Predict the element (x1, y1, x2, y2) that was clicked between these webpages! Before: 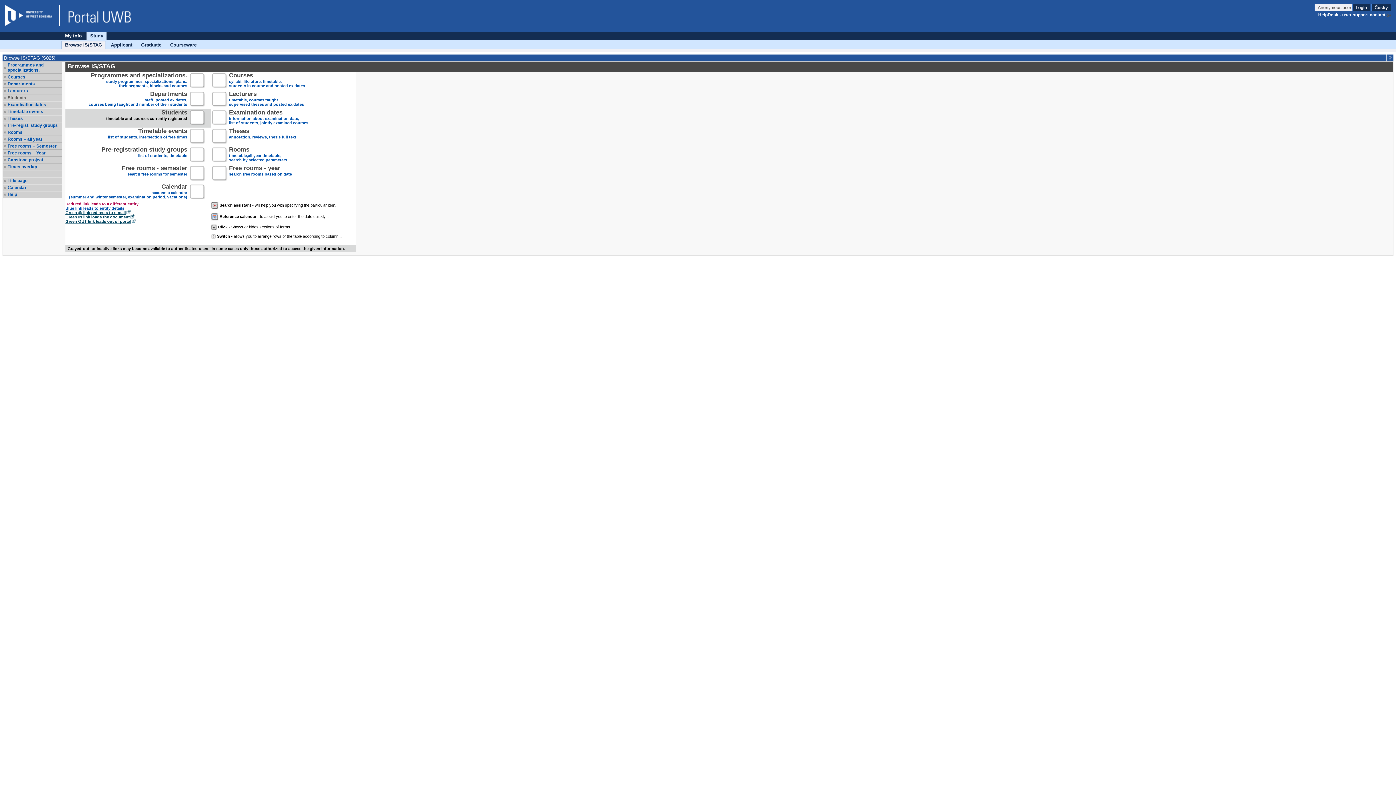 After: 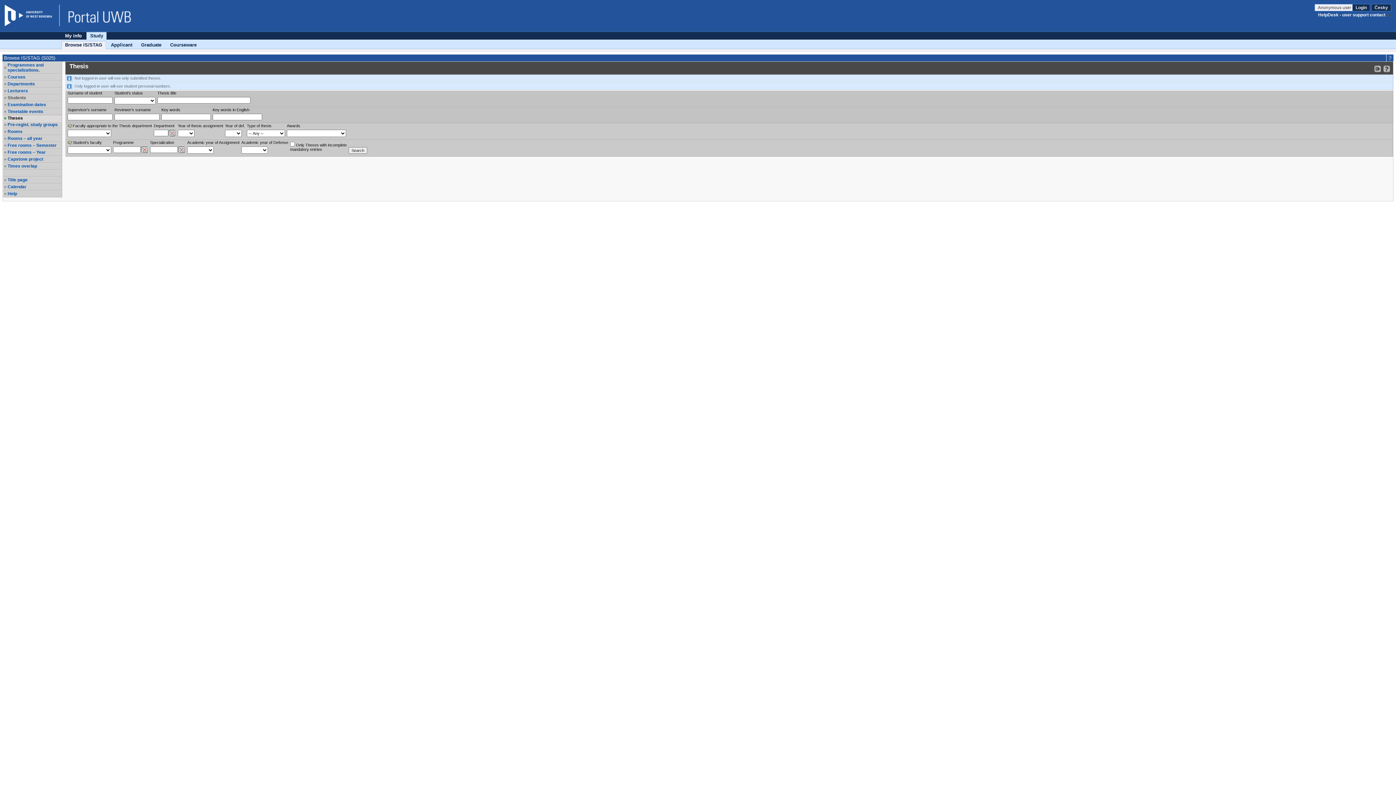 Action: label: Theses bbox: (7, 116, 61, 121)